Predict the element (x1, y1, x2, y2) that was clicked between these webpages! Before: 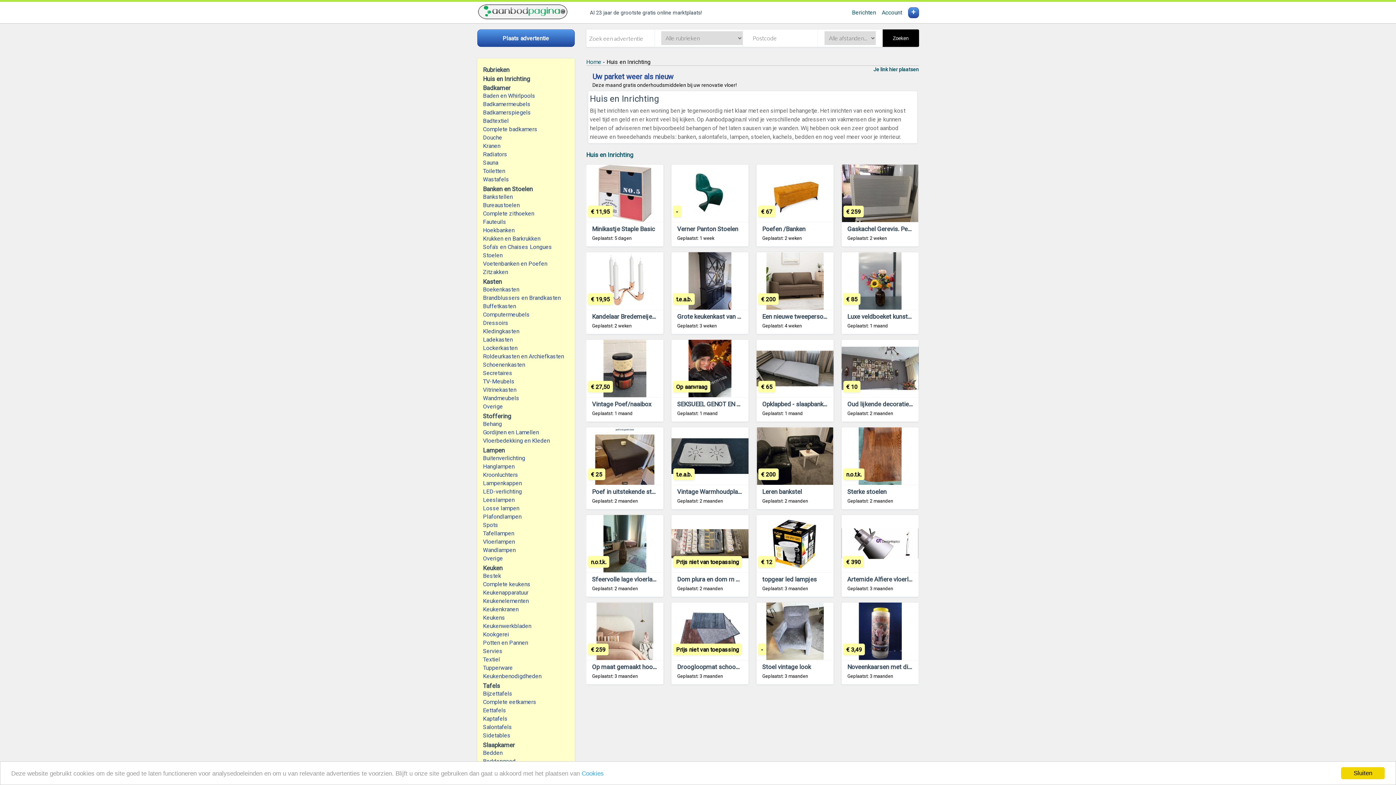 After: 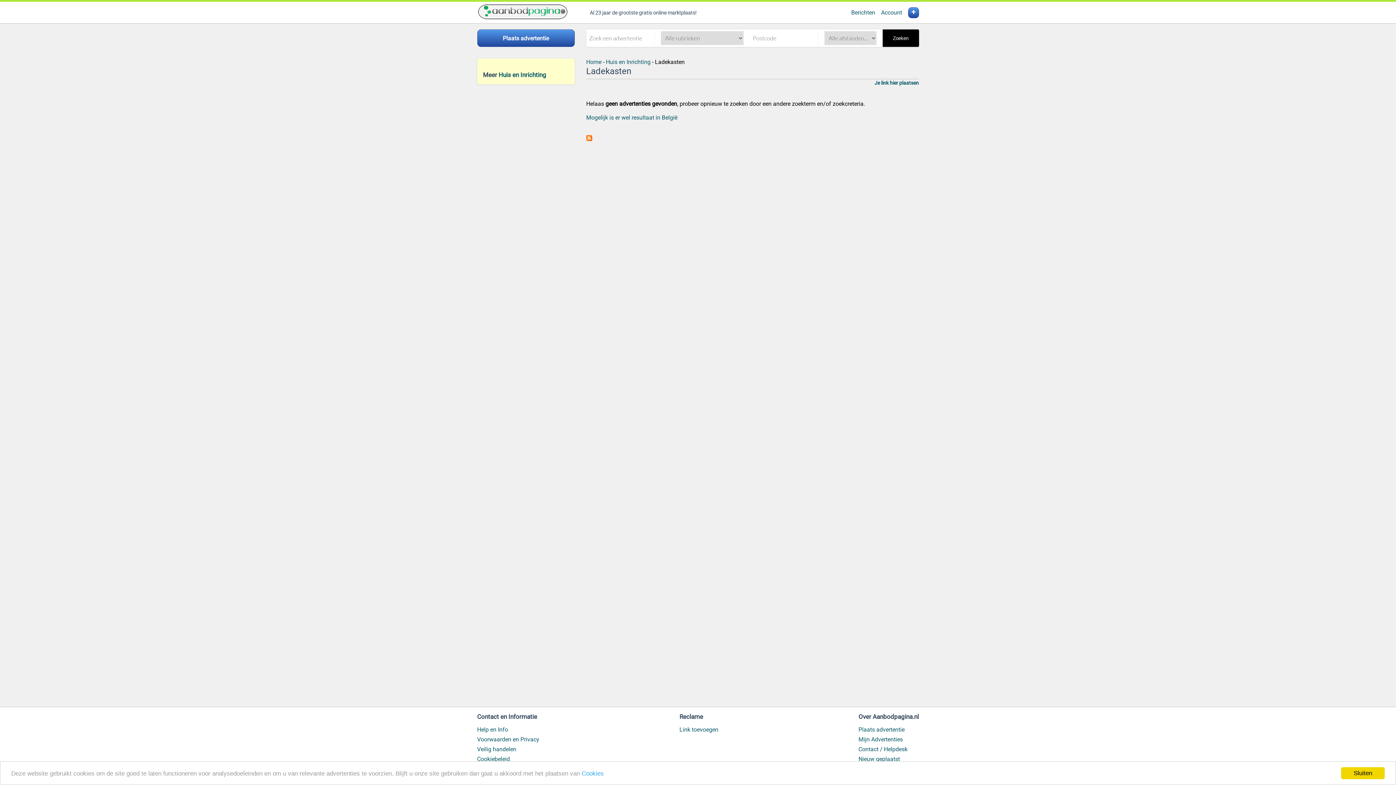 Action: label: Ladekasten bbox: (483, 335, 568, 344)